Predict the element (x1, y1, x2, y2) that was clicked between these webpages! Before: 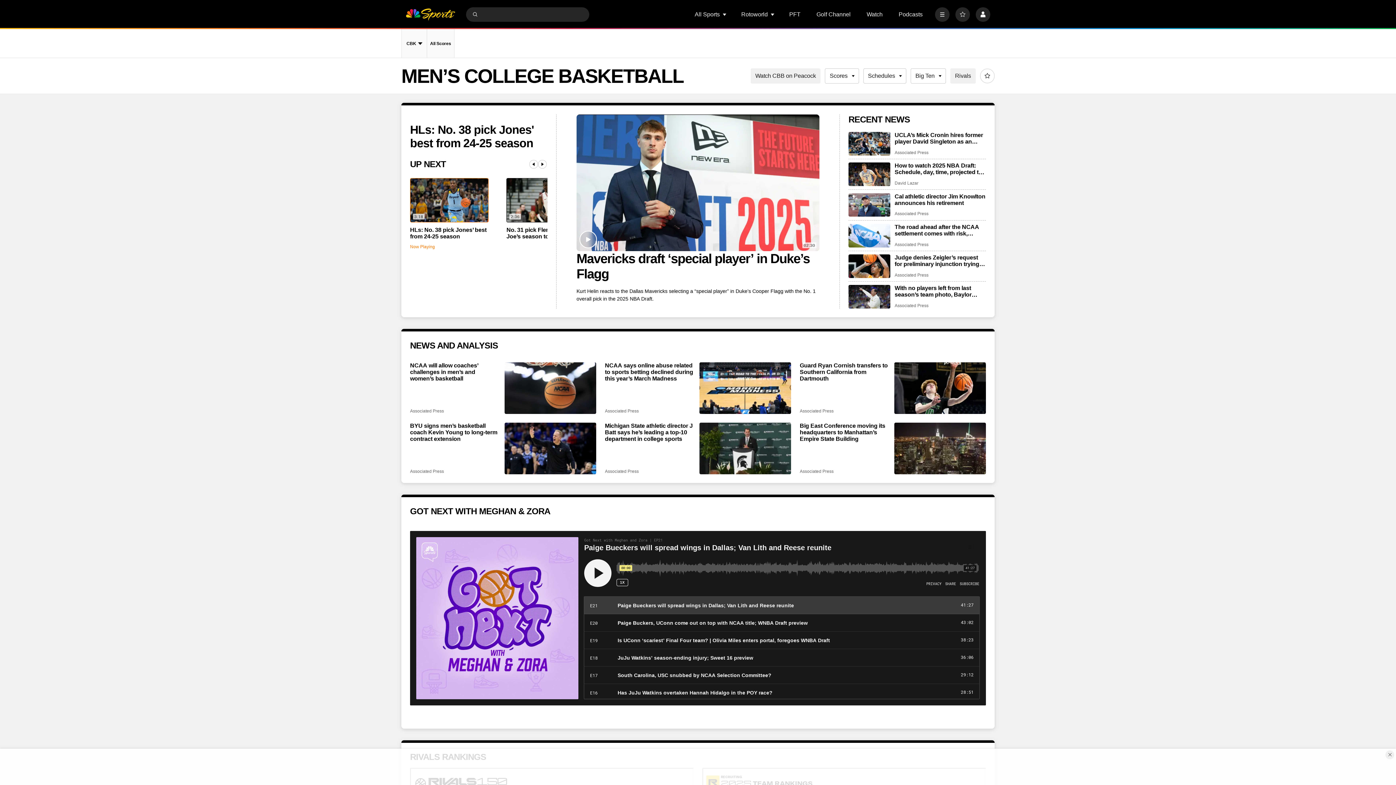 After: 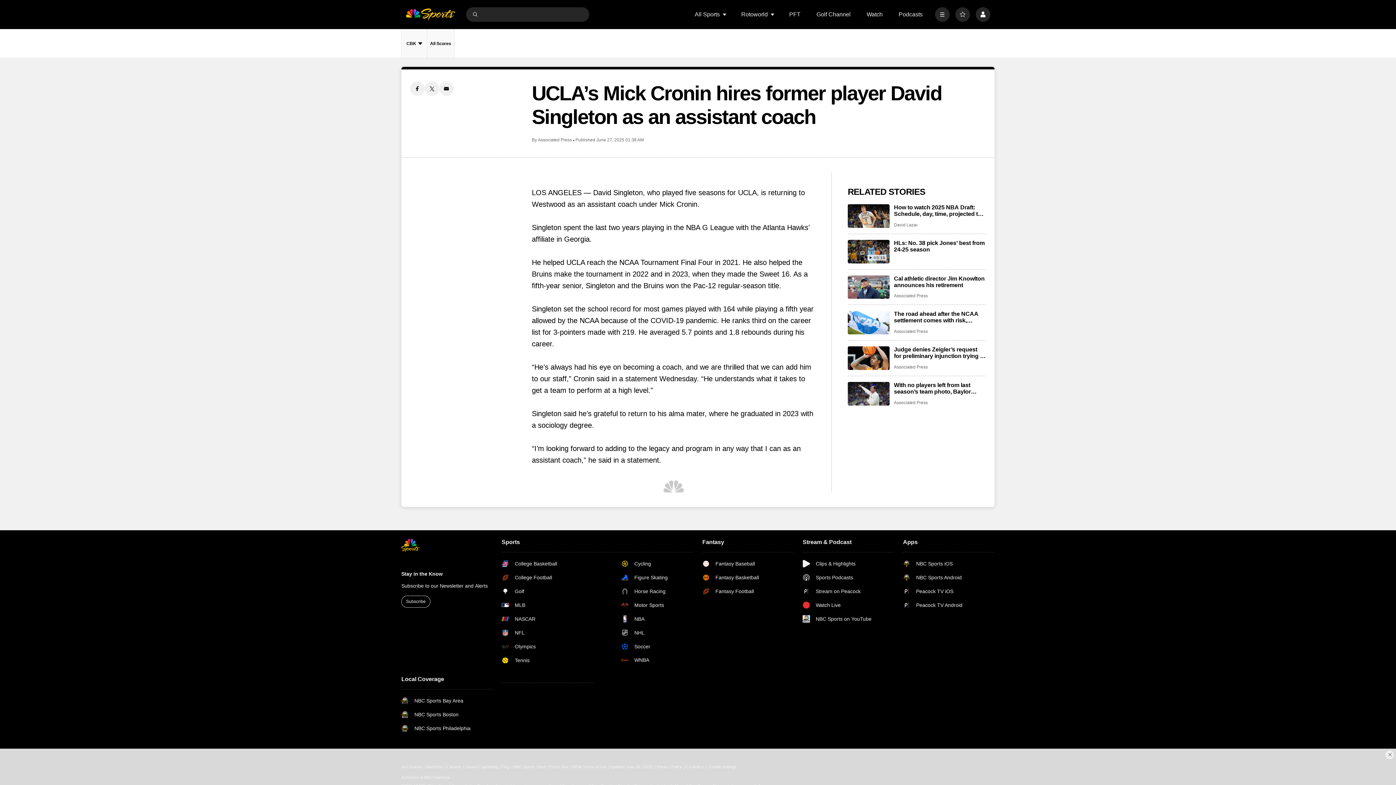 Action: bbox: (894, 132, 986, 145) label: UCLA’s Mick Cronin hires former player David Singleton as an assistant coach